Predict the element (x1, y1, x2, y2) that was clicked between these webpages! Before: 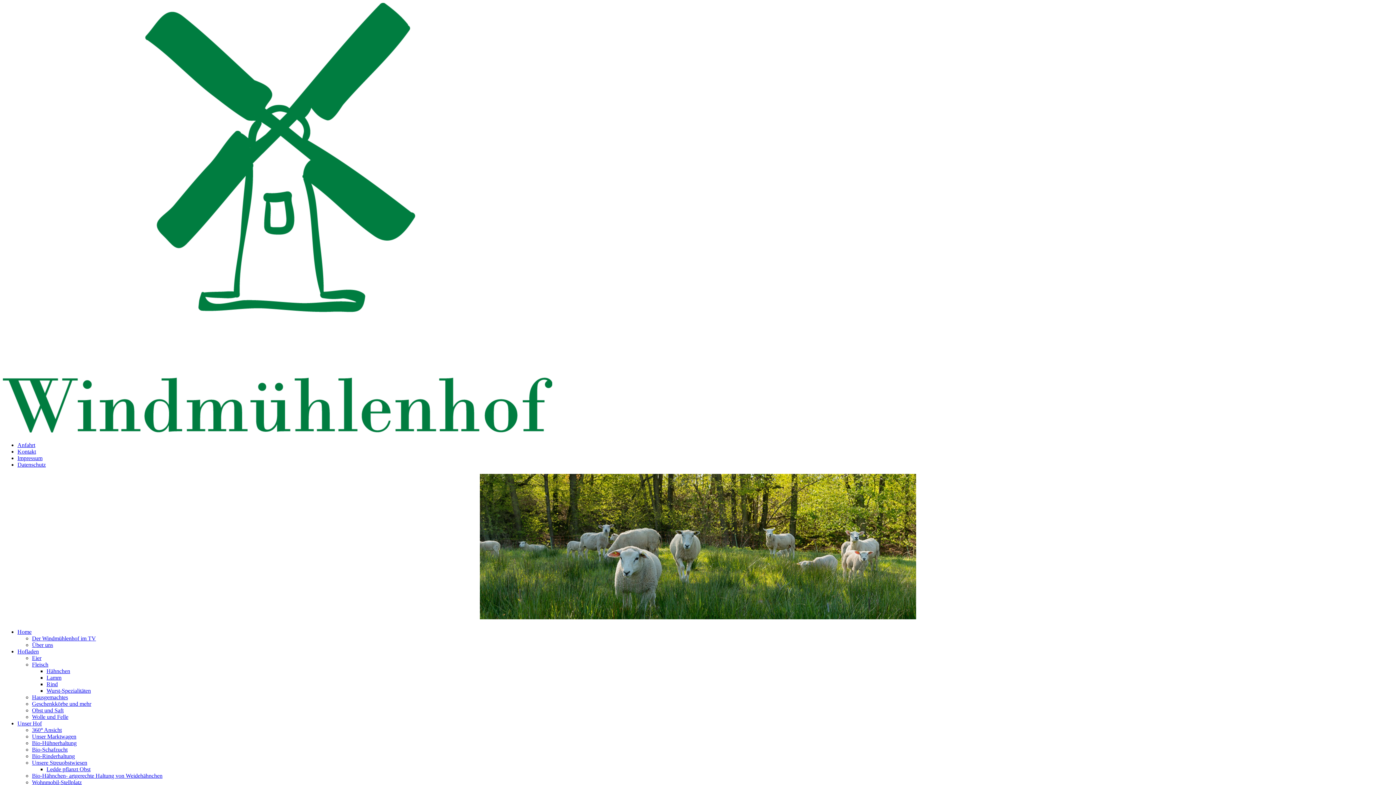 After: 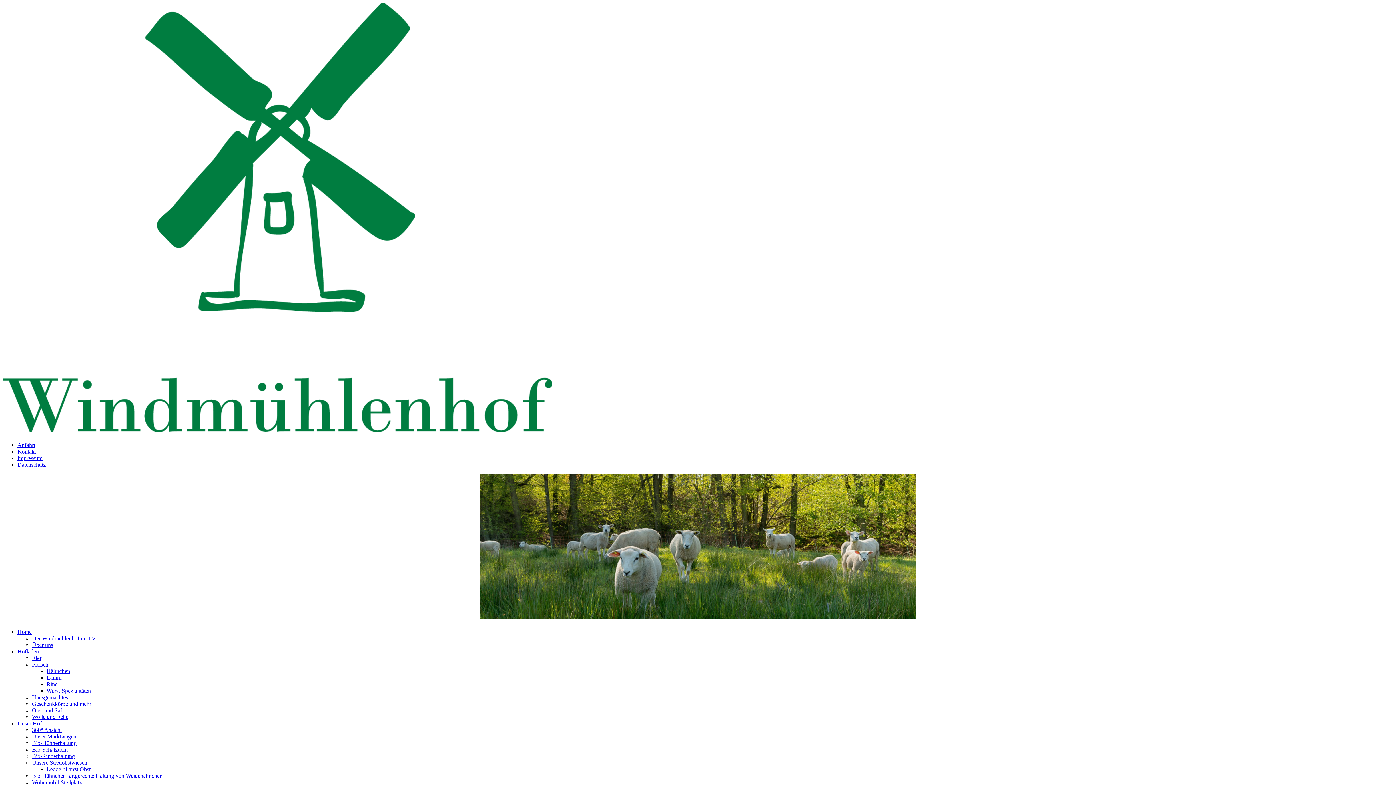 Action: bbox: (17, 720, 41, 726) label: Unser Hof